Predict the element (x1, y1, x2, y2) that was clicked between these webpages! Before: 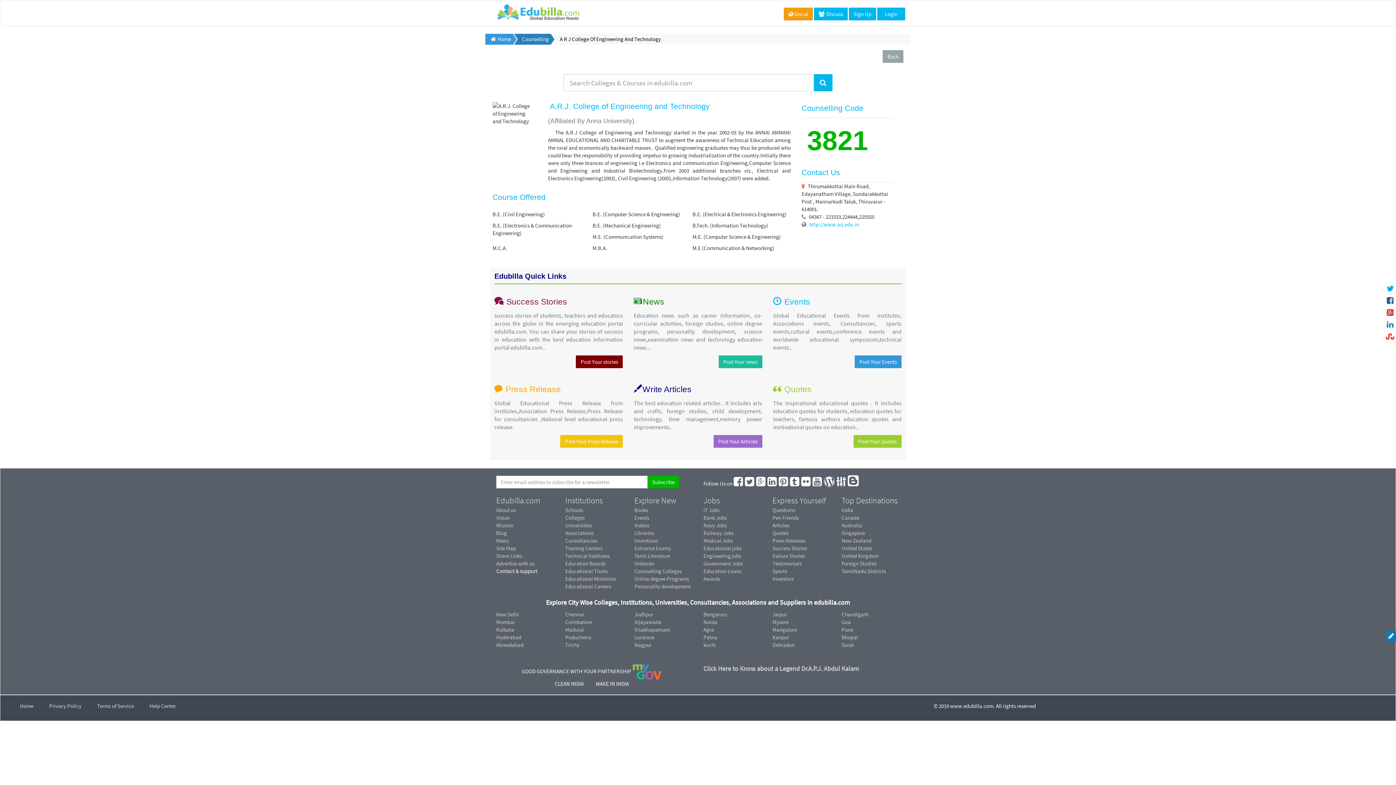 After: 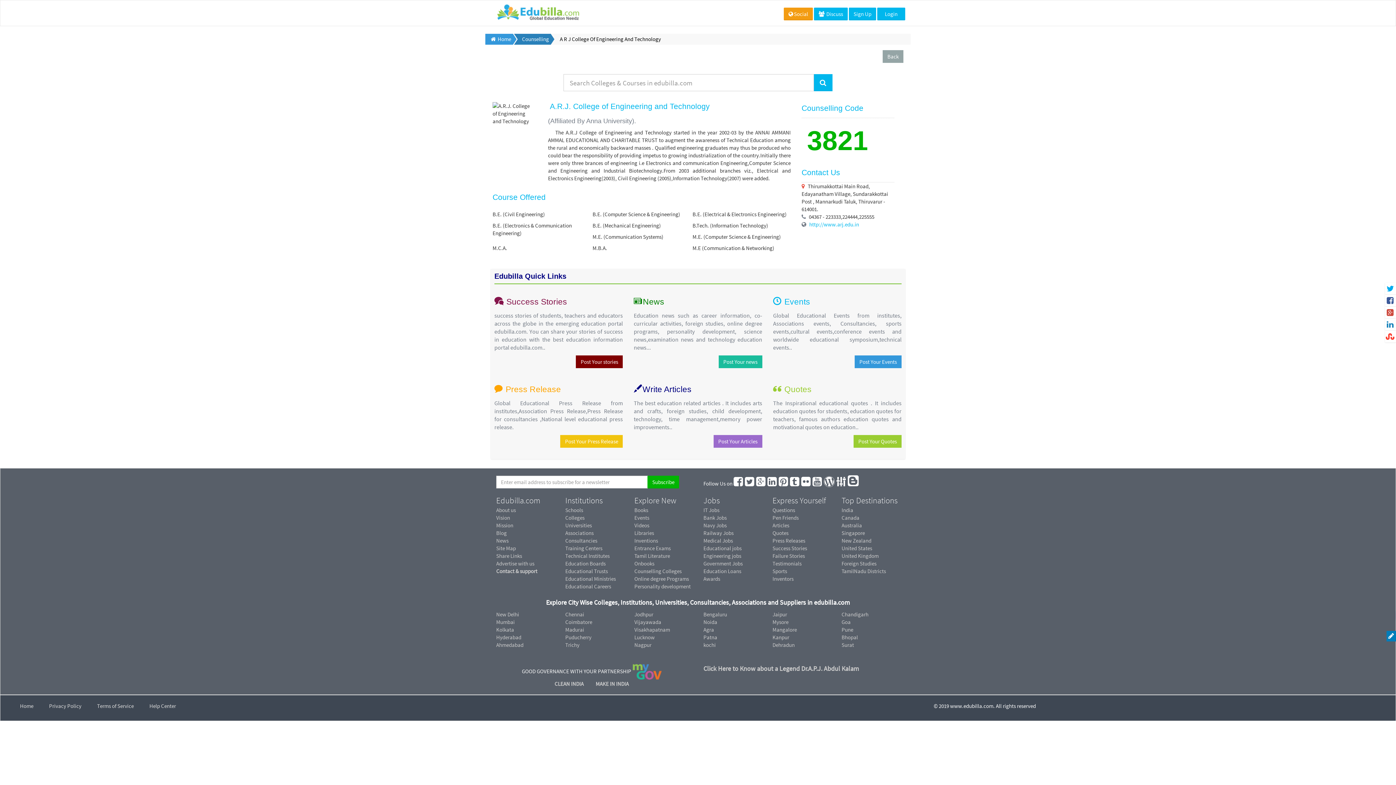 Action: bbox: (496, 521, 554, 529) label: Mission